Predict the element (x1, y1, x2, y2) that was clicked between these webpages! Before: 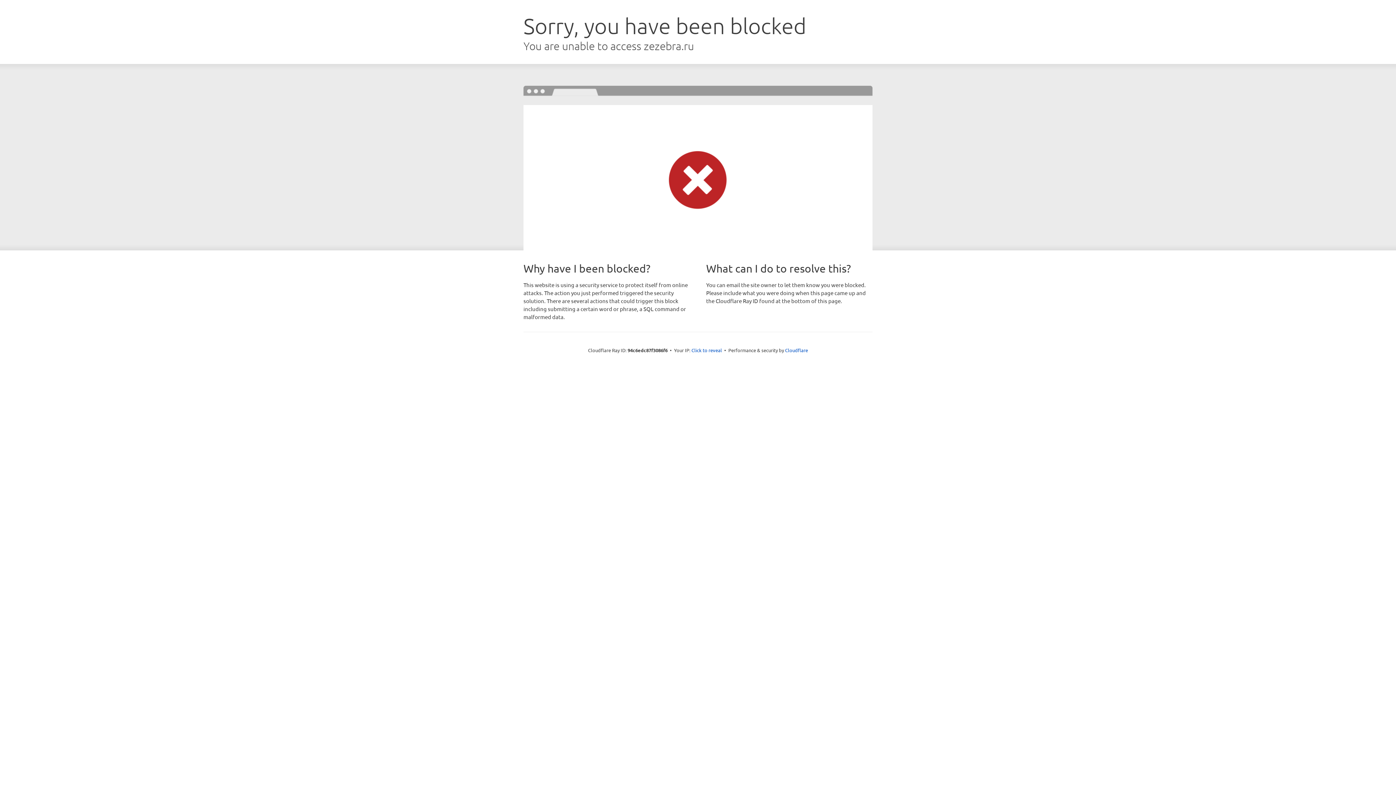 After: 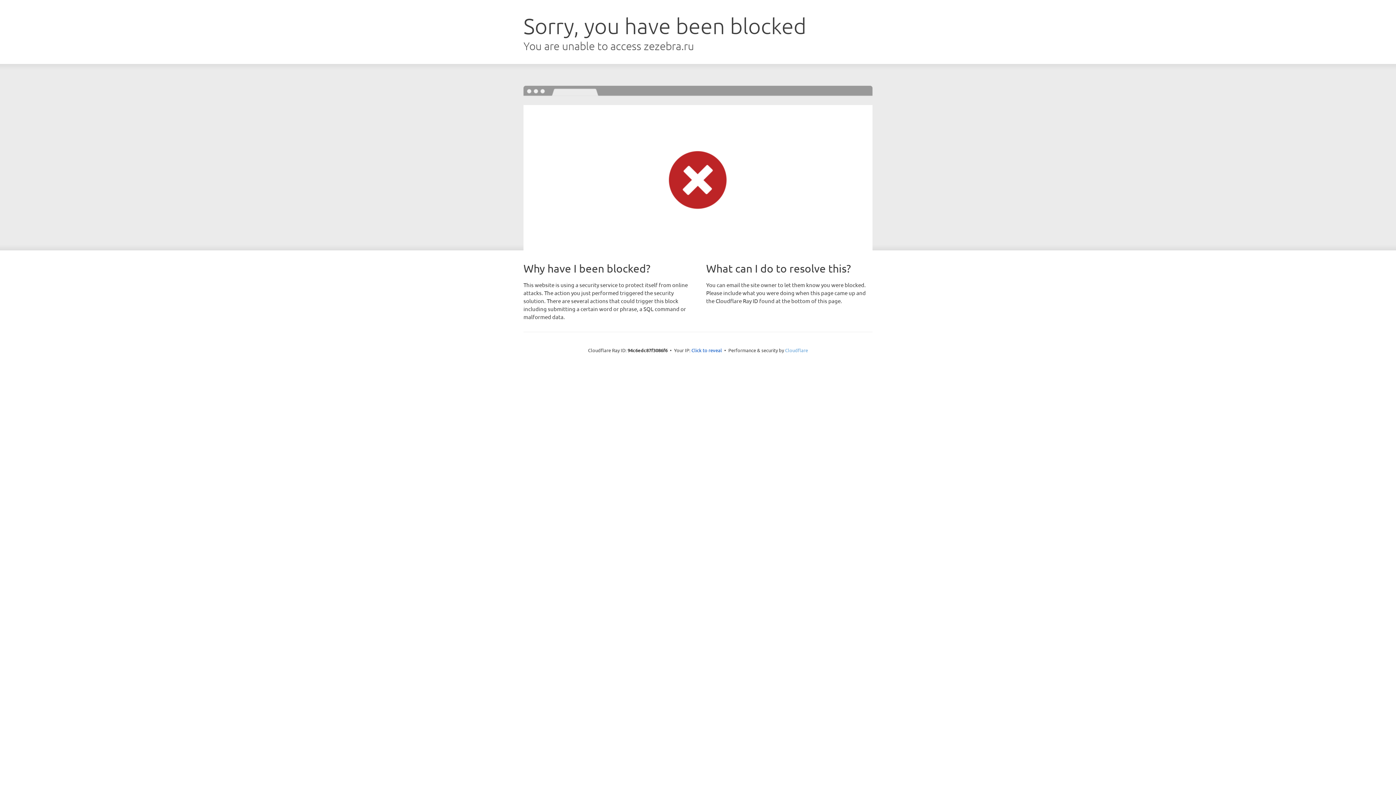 Action: label: Cloudflare bbox: (785, 347, 808, 353)